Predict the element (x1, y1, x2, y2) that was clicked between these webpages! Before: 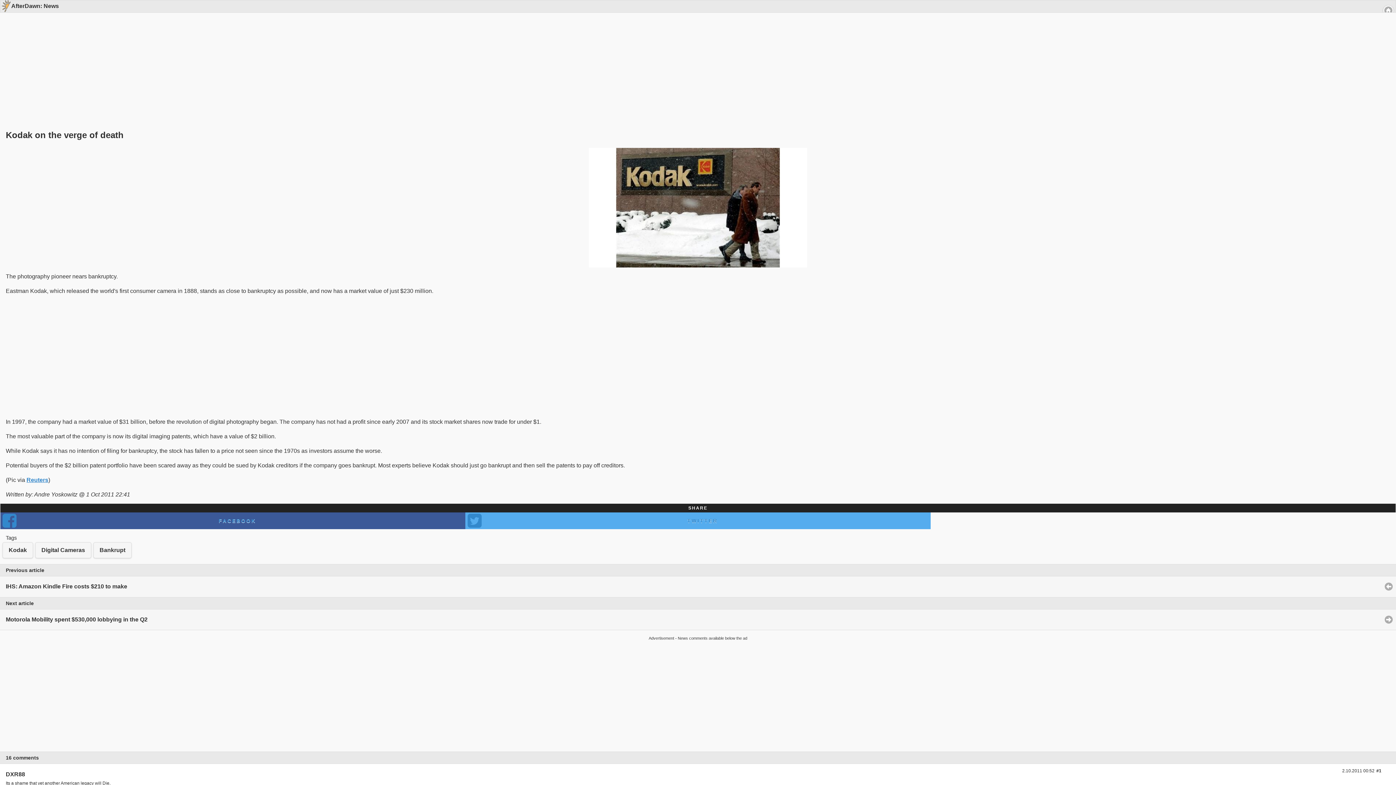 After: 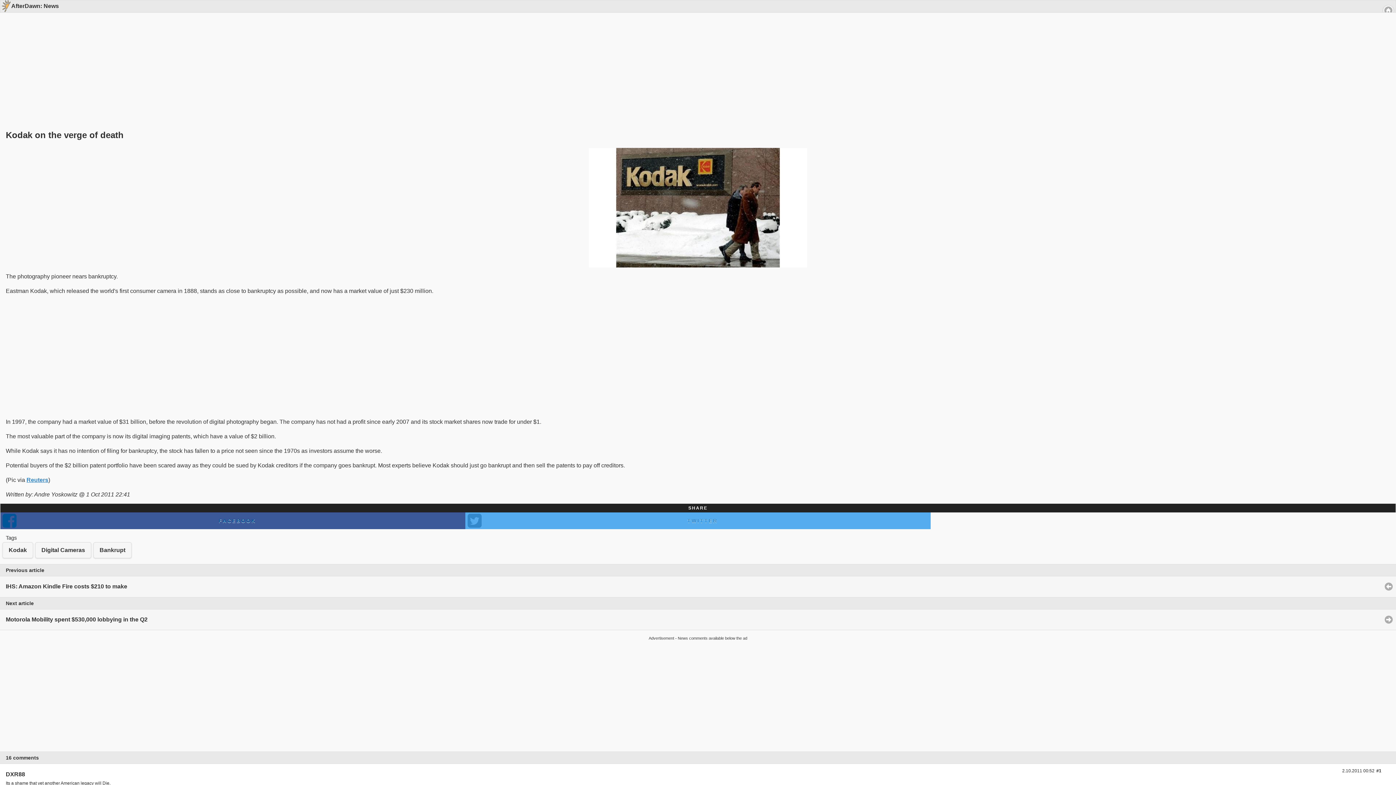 Action: bbox: (0, 512, 465, 529) label: FACEBOOK